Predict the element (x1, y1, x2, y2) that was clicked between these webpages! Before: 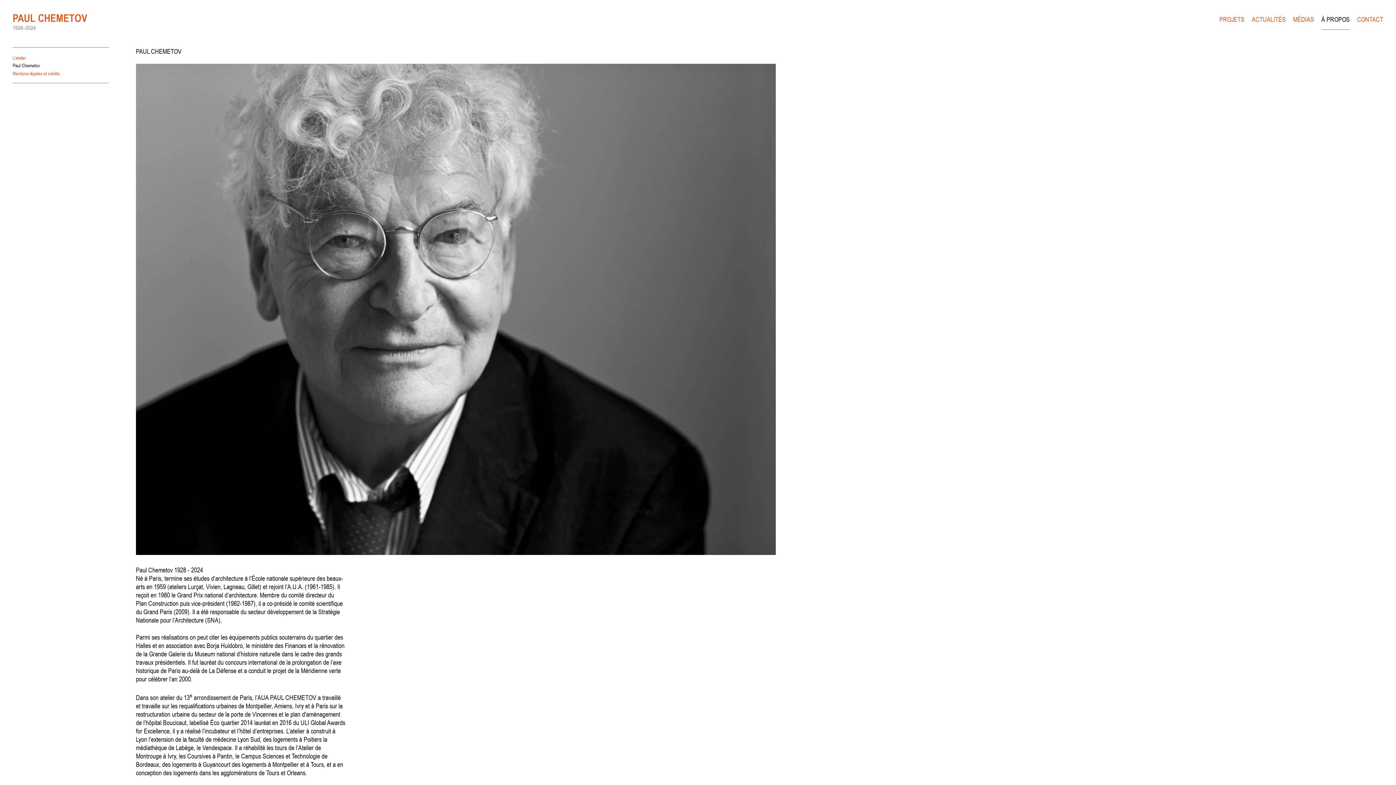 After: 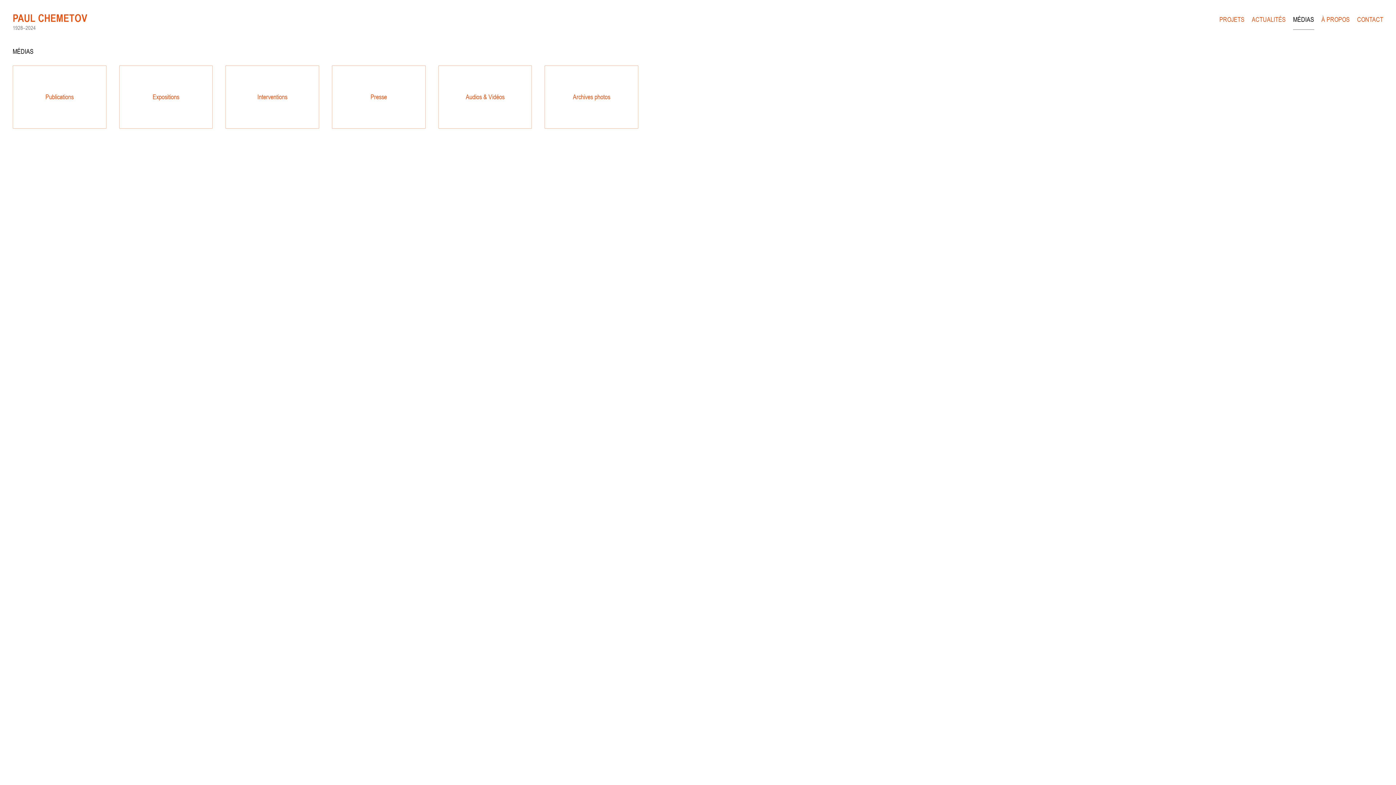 Action: bbox: (1293, 12, 1314, 29) label: MÉDIAS